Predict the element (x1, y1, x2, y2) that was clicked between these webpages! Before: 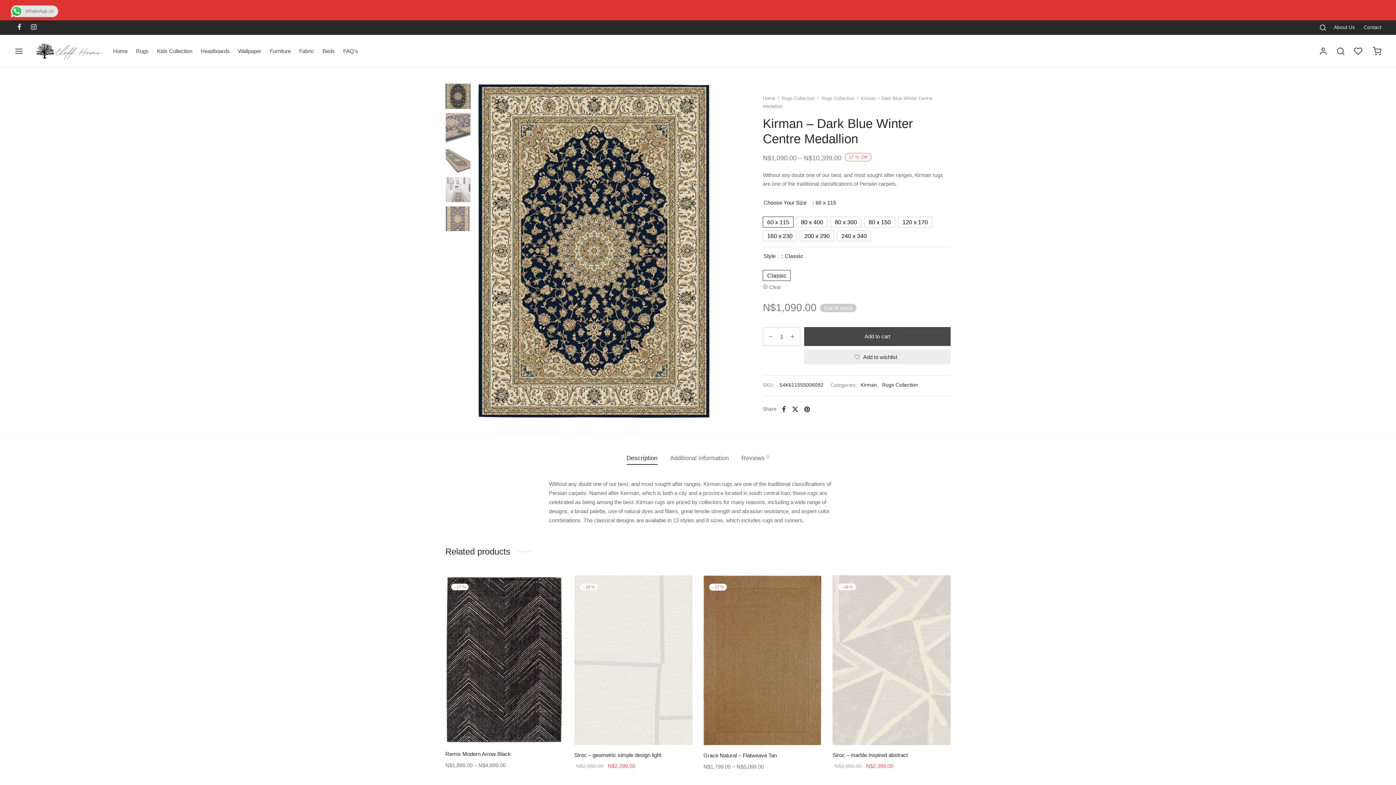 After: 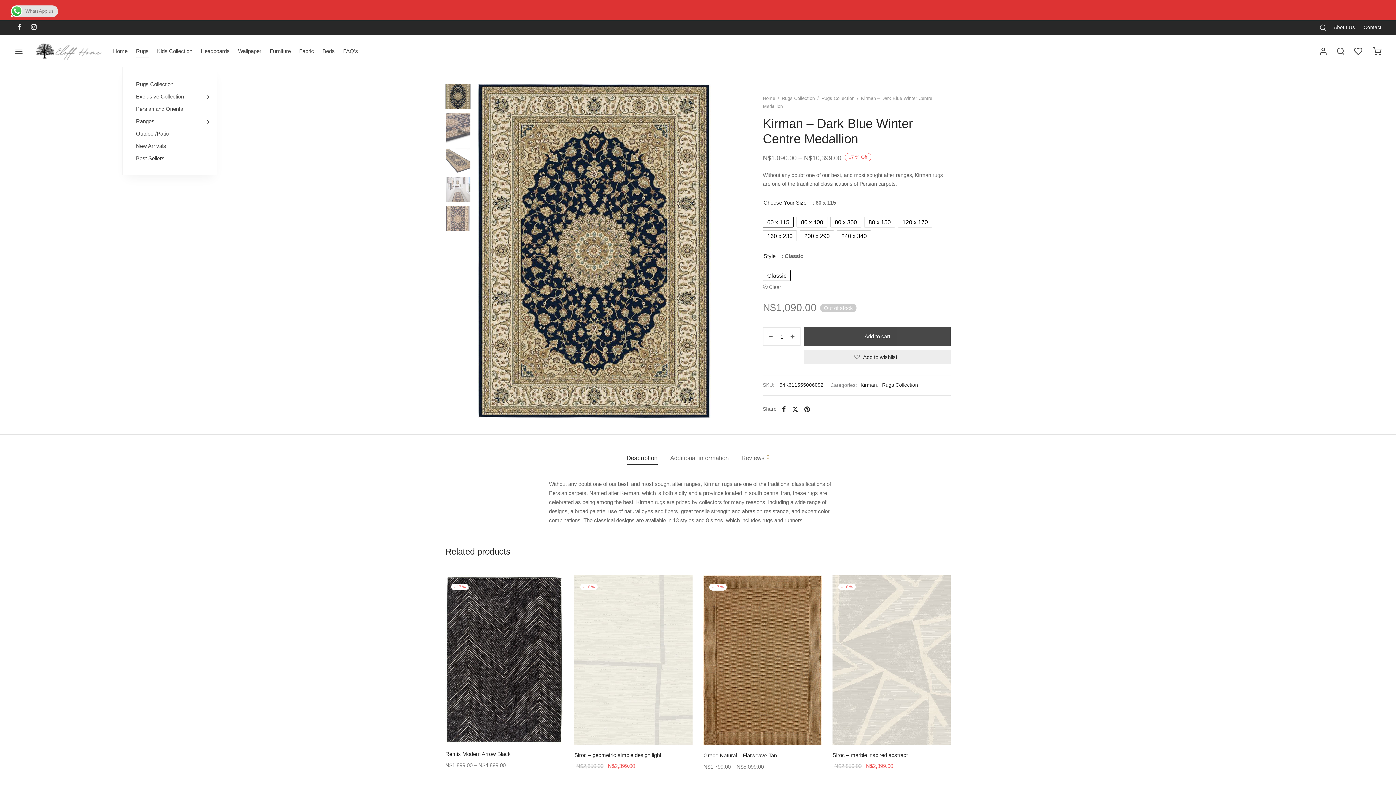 Action: label: Rugs bbox: (136, 44, 148, 57)